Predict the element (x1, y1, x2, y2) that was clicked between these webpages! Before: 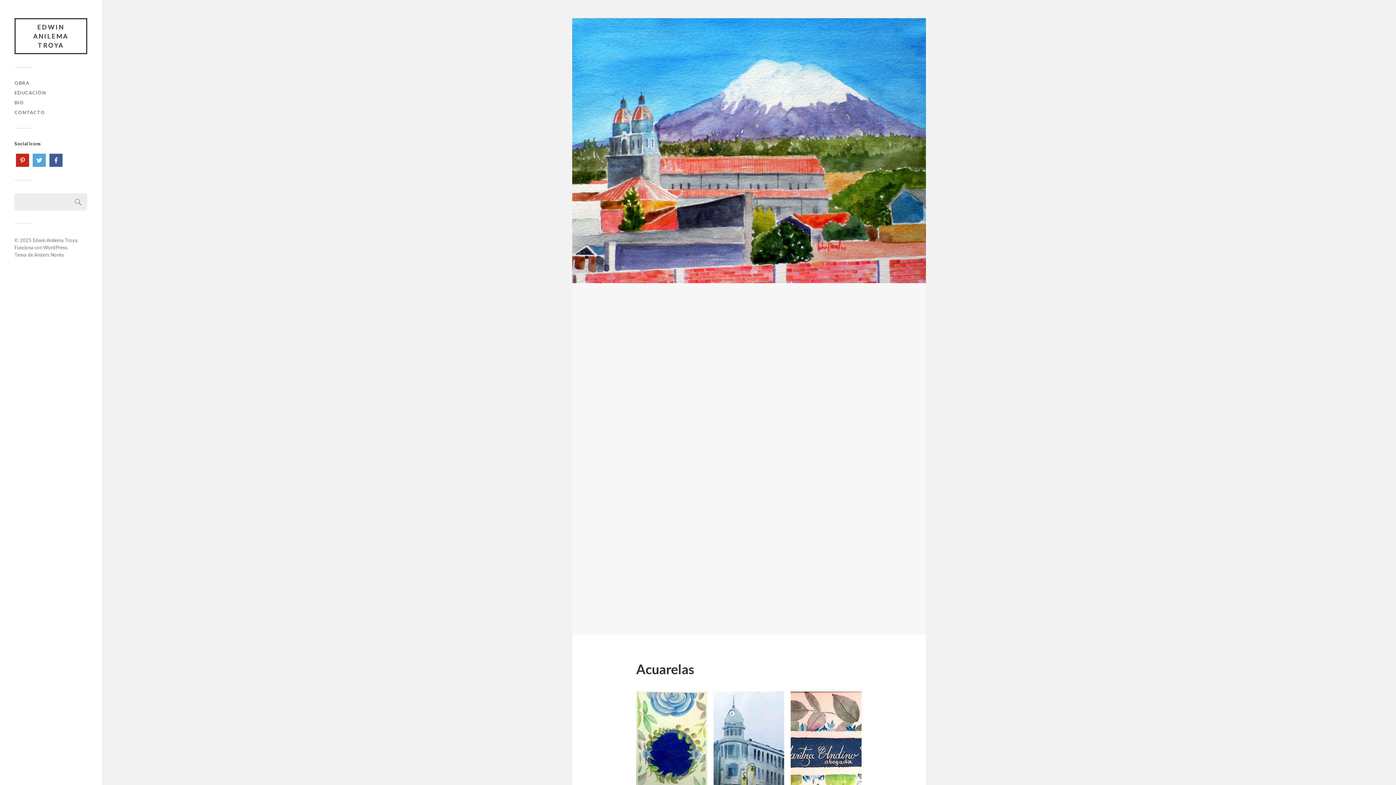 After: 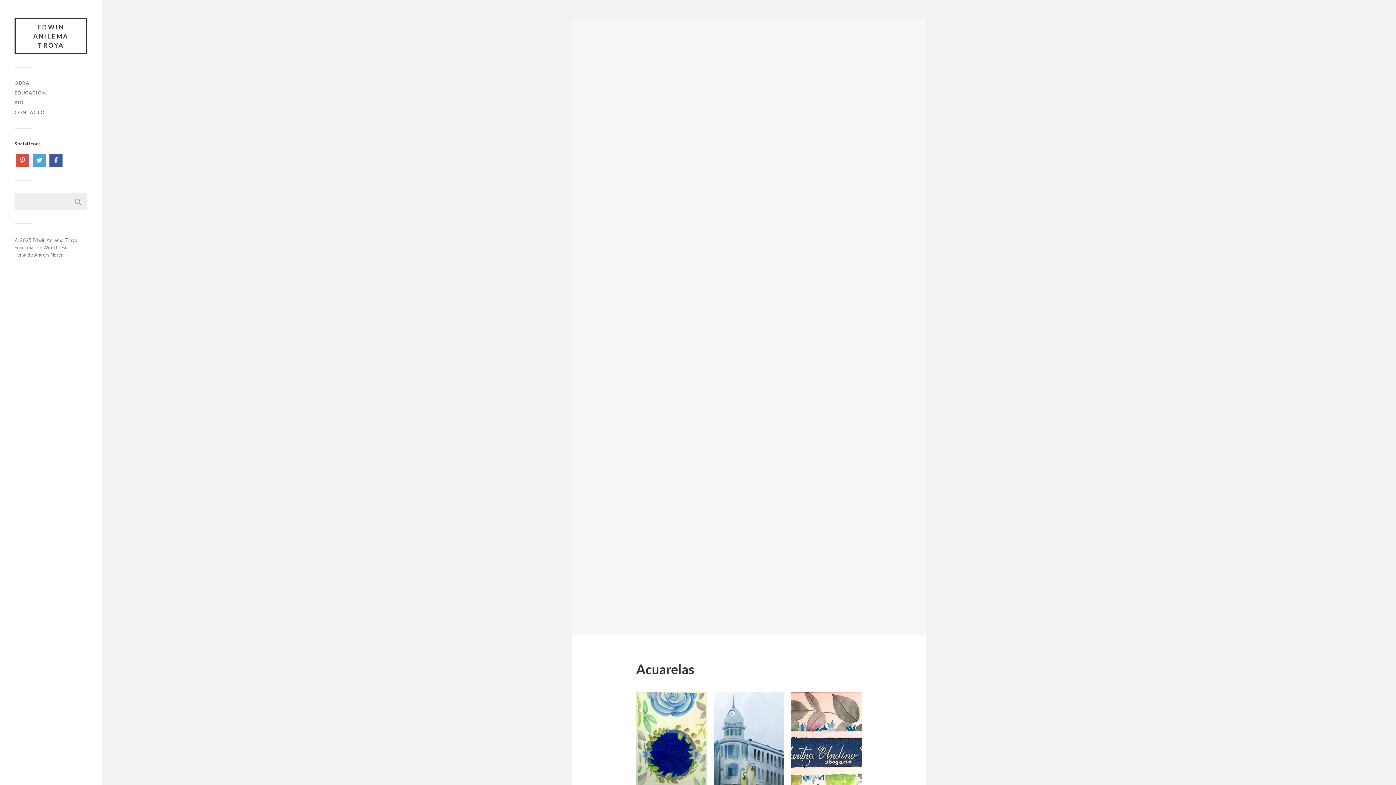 Action: bbox: (16, 157, 29, 162)